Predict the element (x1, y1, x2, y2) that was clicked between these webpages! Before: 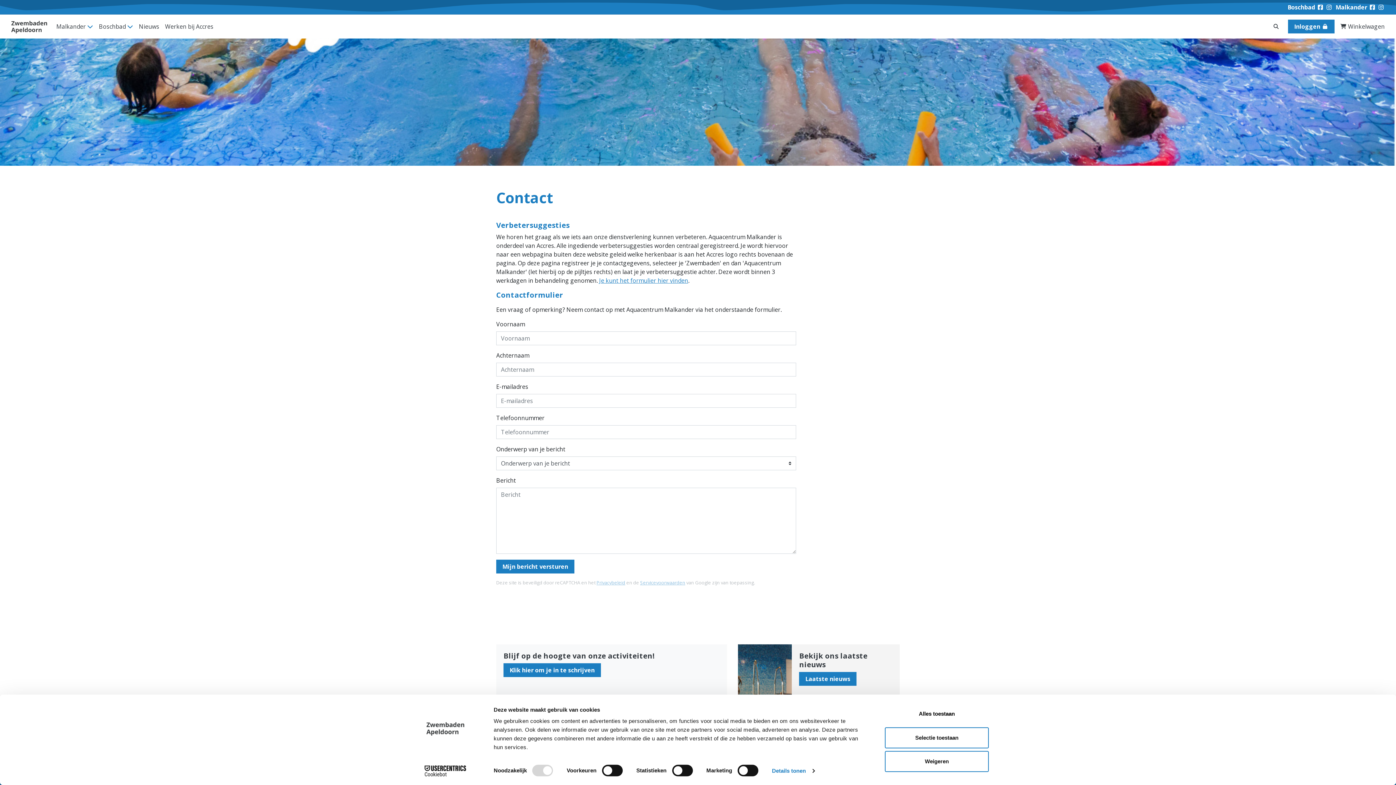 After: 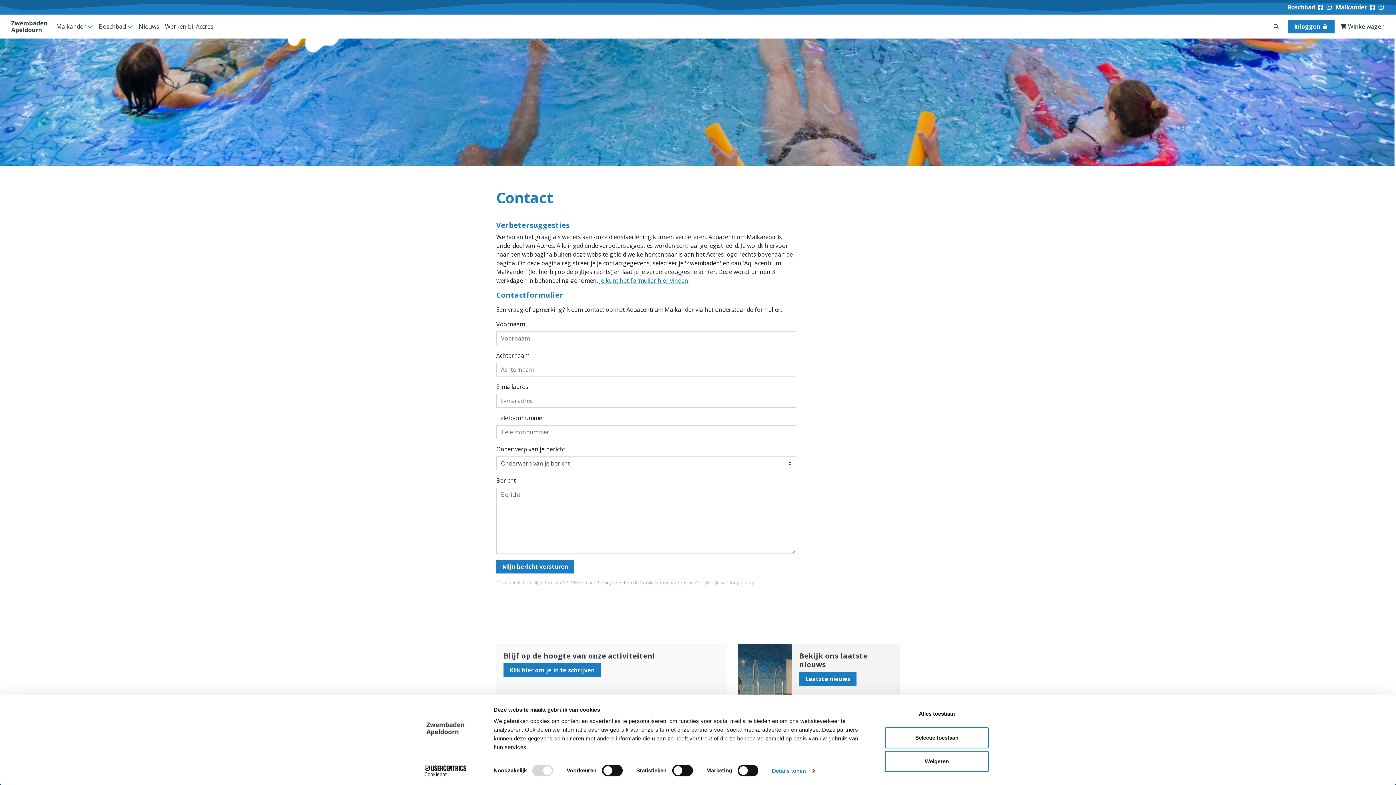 Action: label: Privacybeleid bbox: (596, 579, 625, 586)